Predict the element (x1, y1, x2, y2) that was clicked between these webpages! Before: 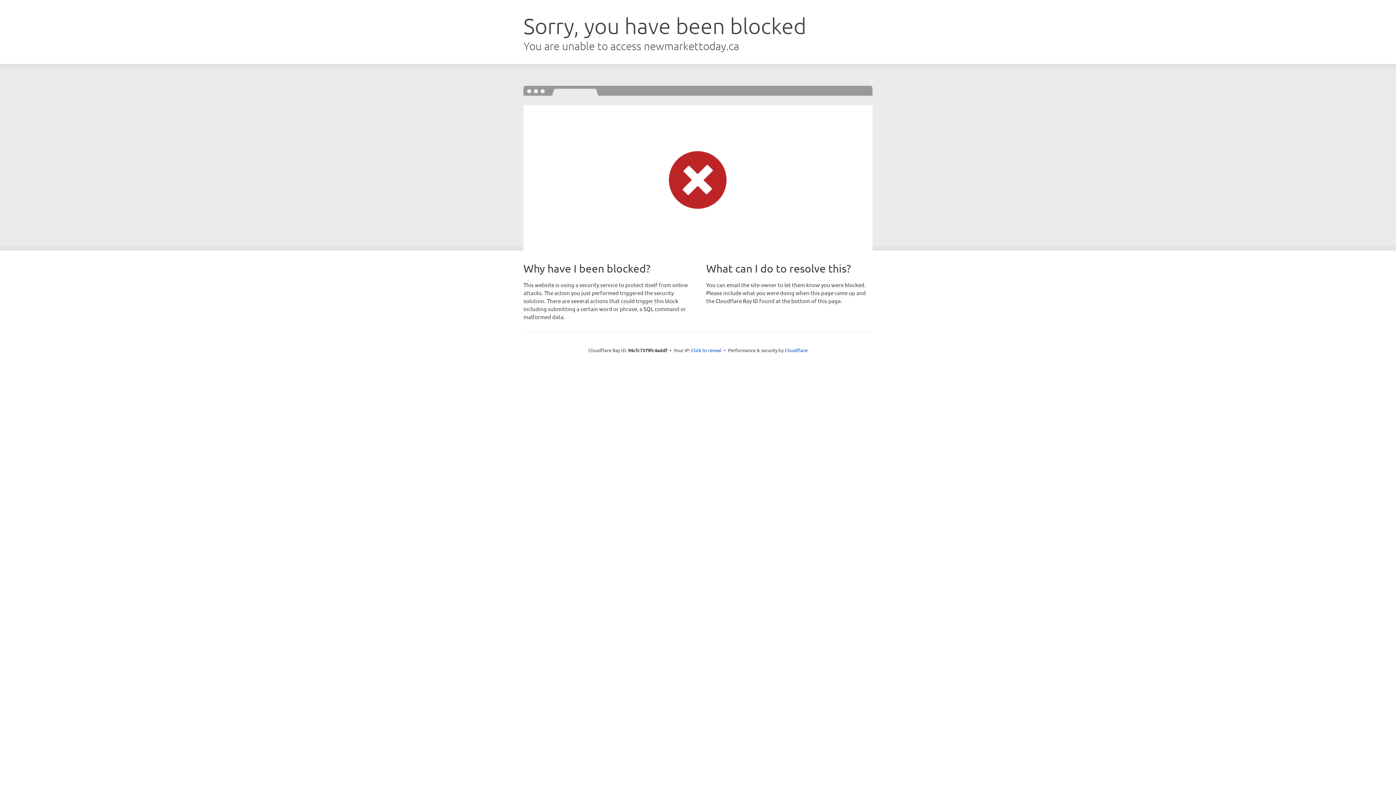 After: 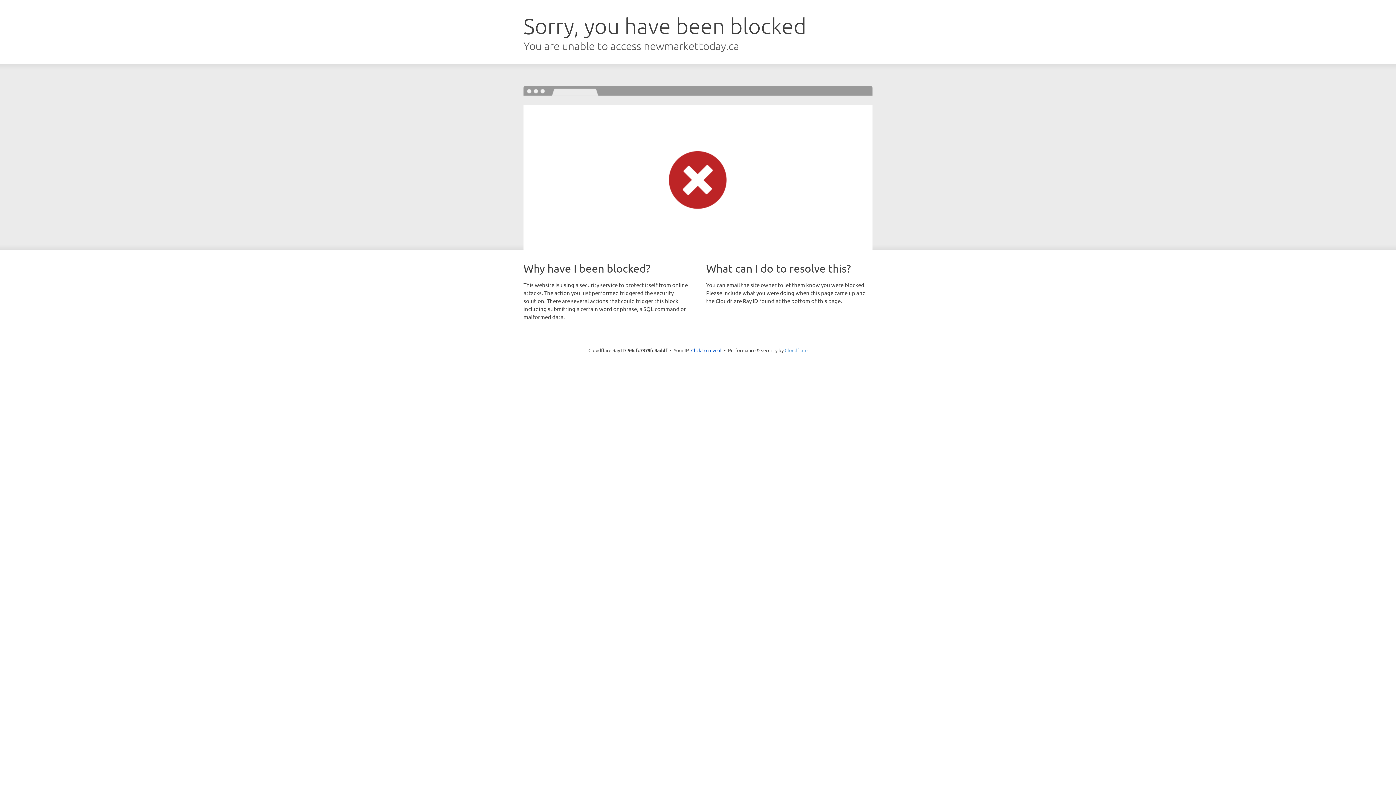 Action: bbox: (784, 347, 807, 353) label: Cloudflare